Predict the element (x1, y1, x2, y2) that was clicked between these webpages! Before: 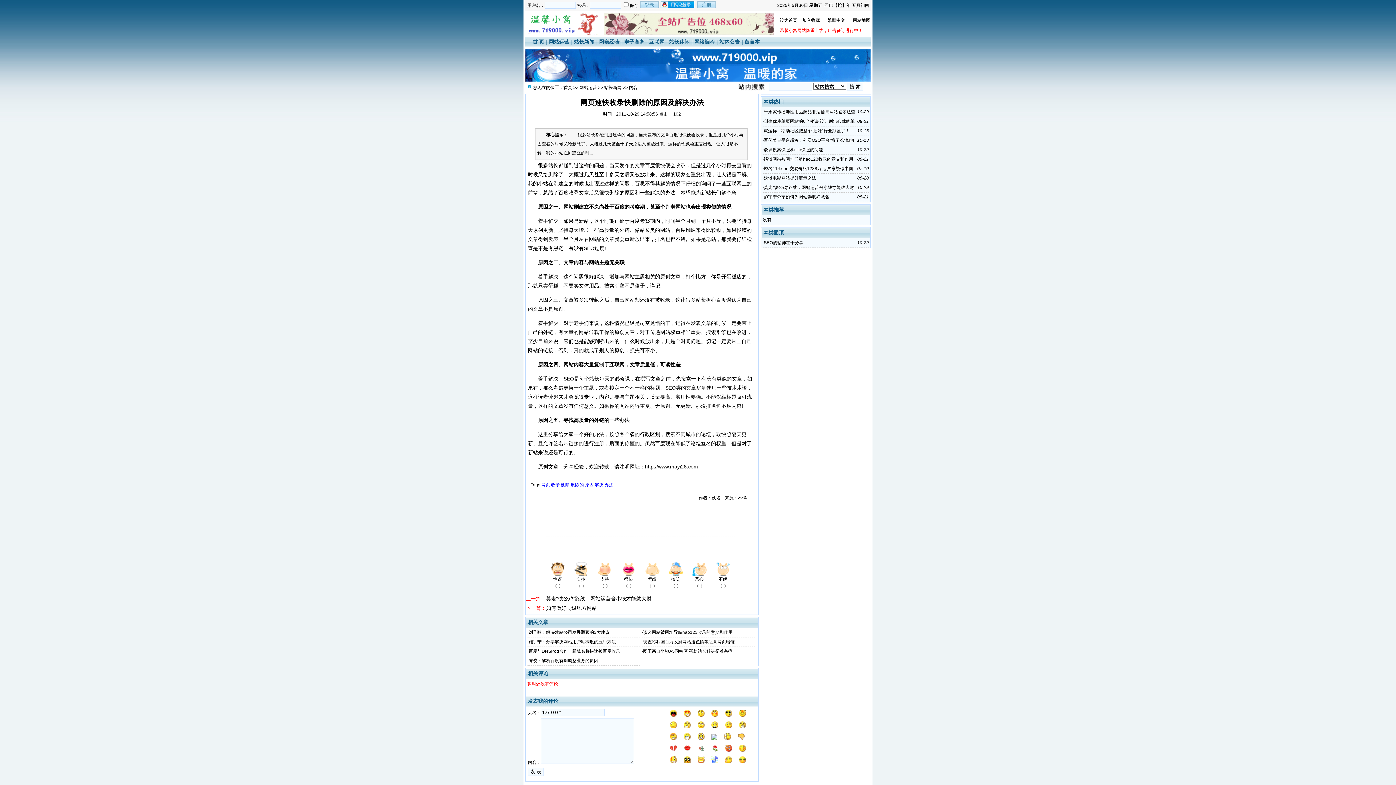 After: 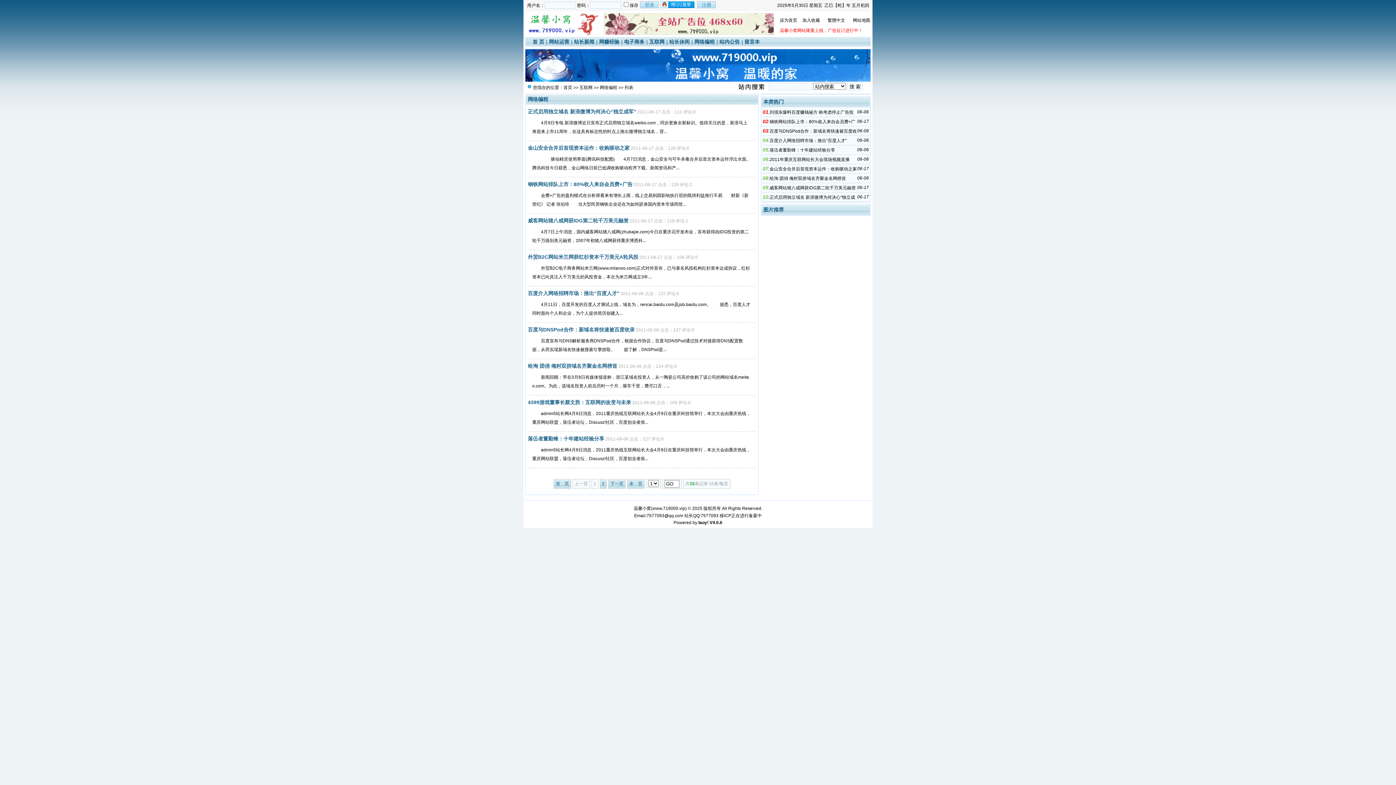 Action: bbox: (694, 38, 714, 44) label: 网络编程